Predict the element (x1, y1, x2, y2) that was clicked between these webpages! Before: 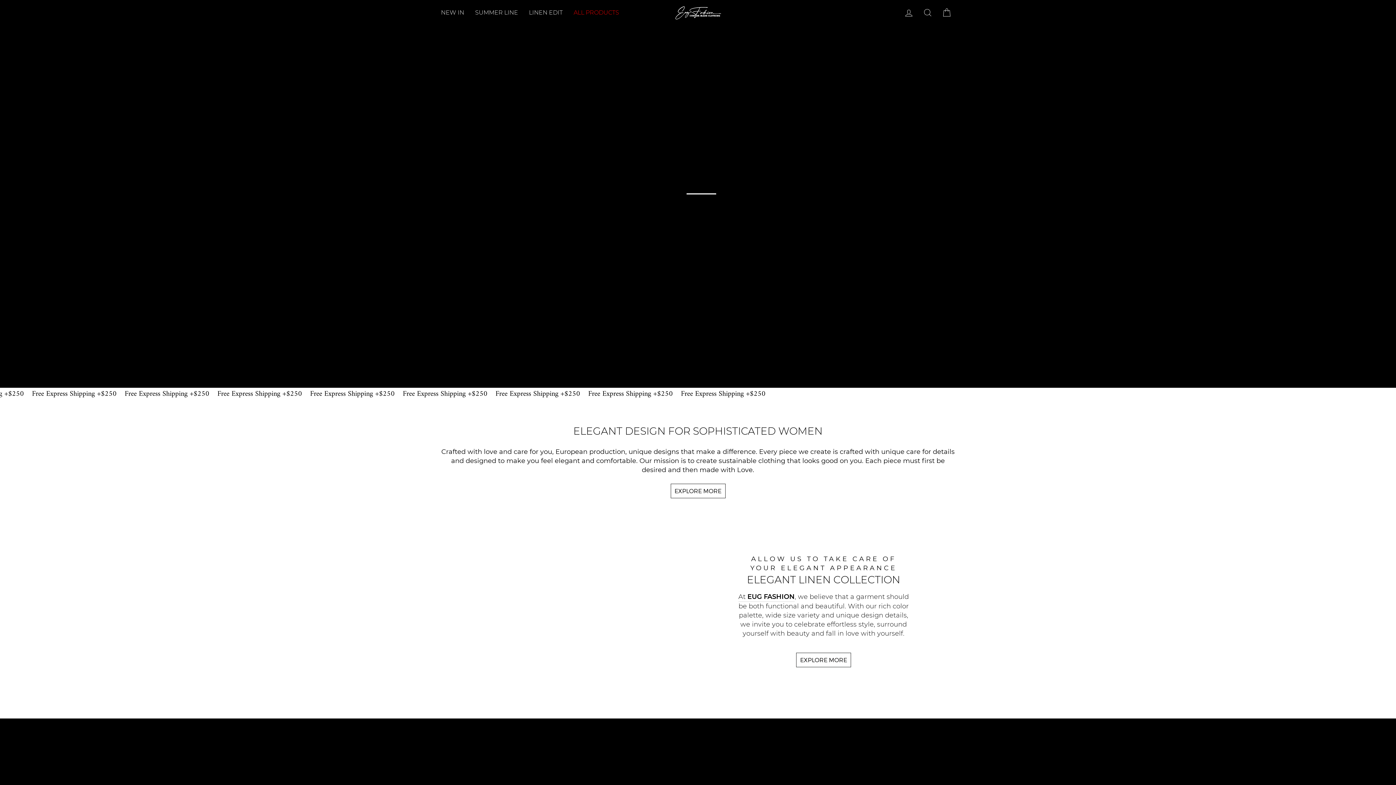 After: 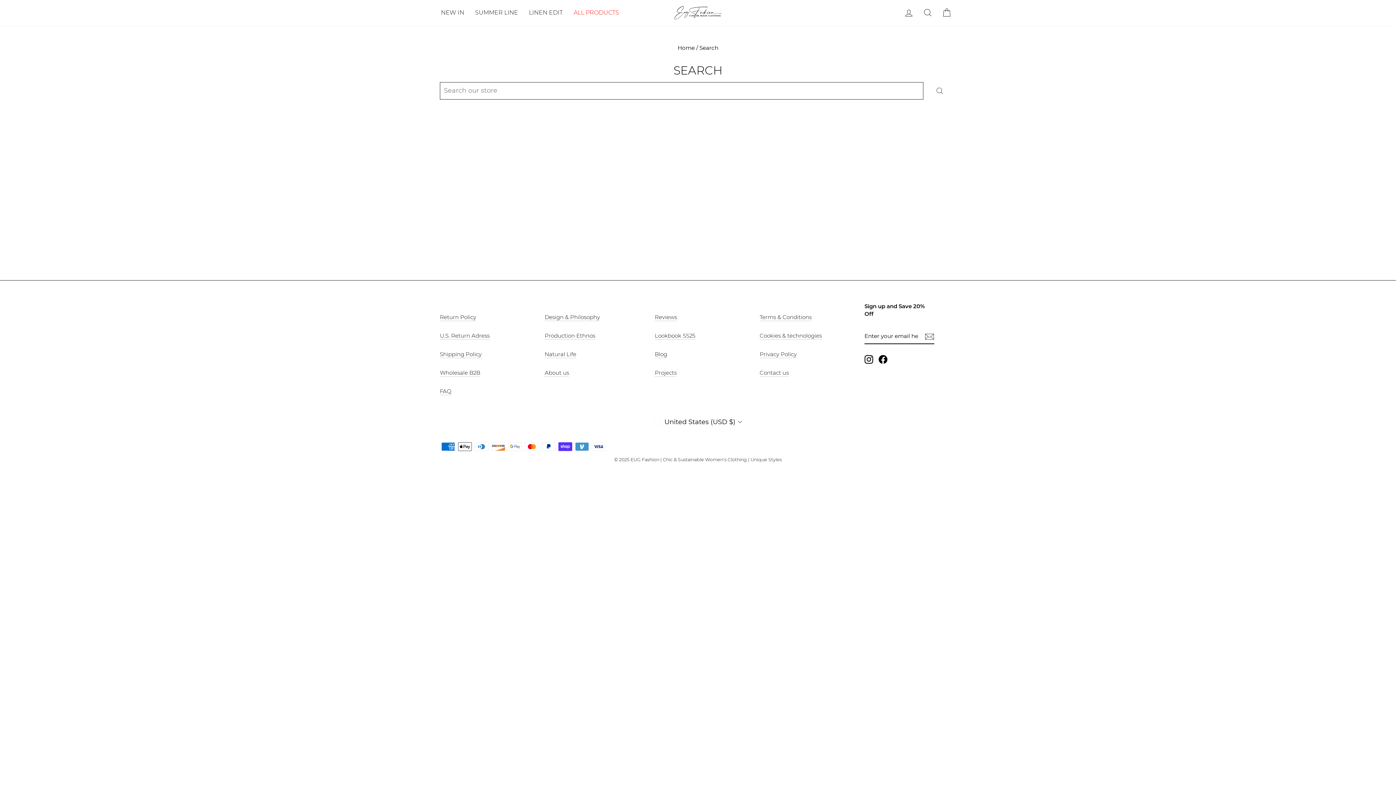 Action: bbox: (918, 5, 937, 20) label: SEARCH